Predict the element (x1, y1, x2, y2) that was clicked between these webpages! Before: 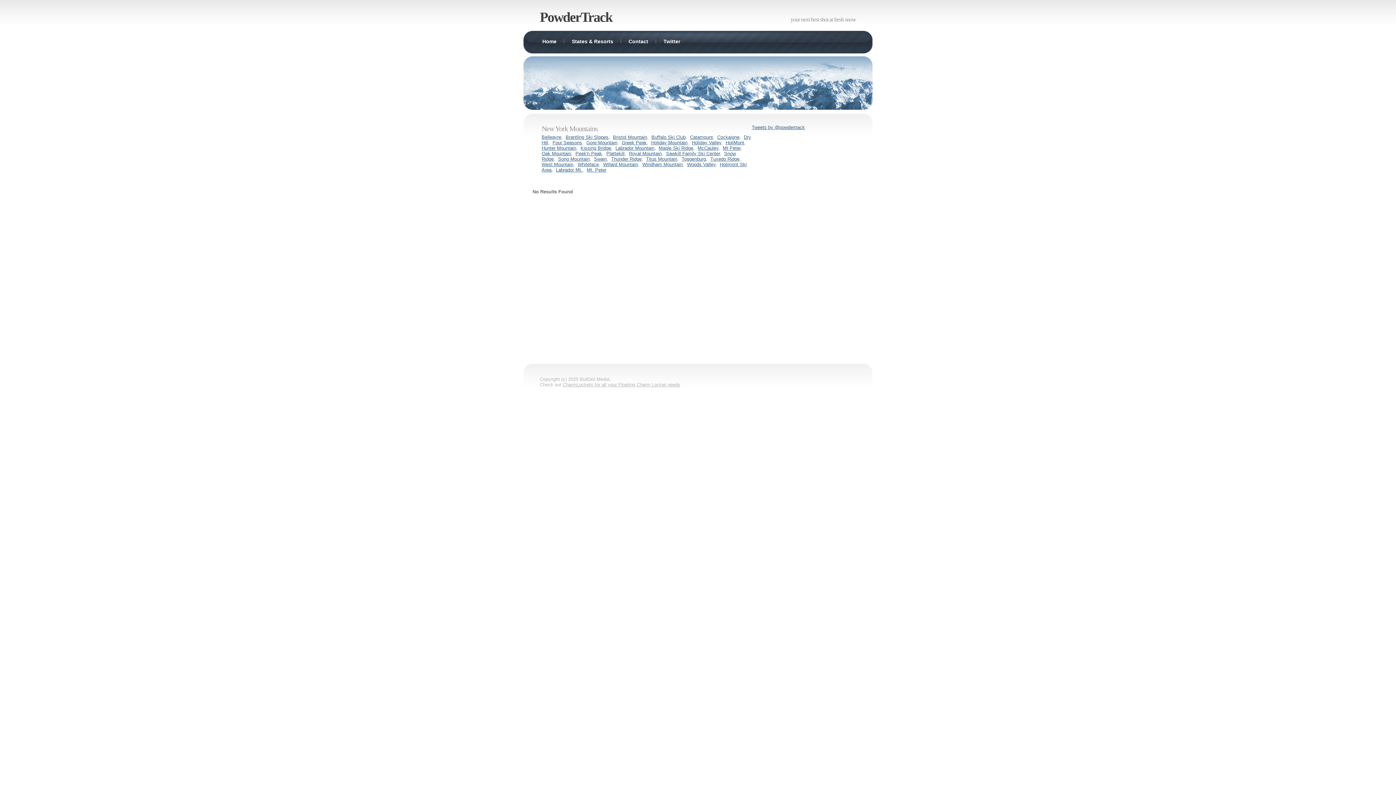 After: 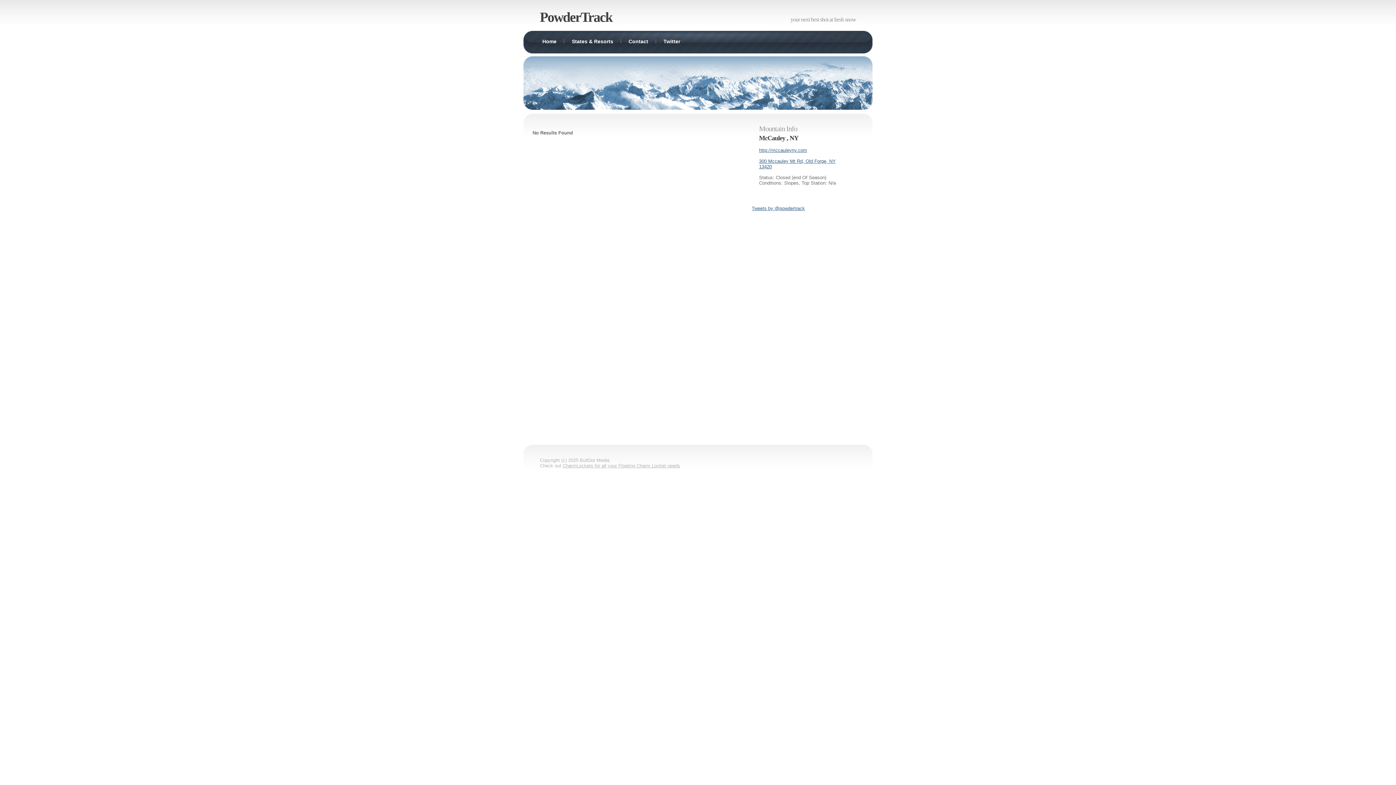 Action: bbox: (697, 145, 718, 150) label: McCauley